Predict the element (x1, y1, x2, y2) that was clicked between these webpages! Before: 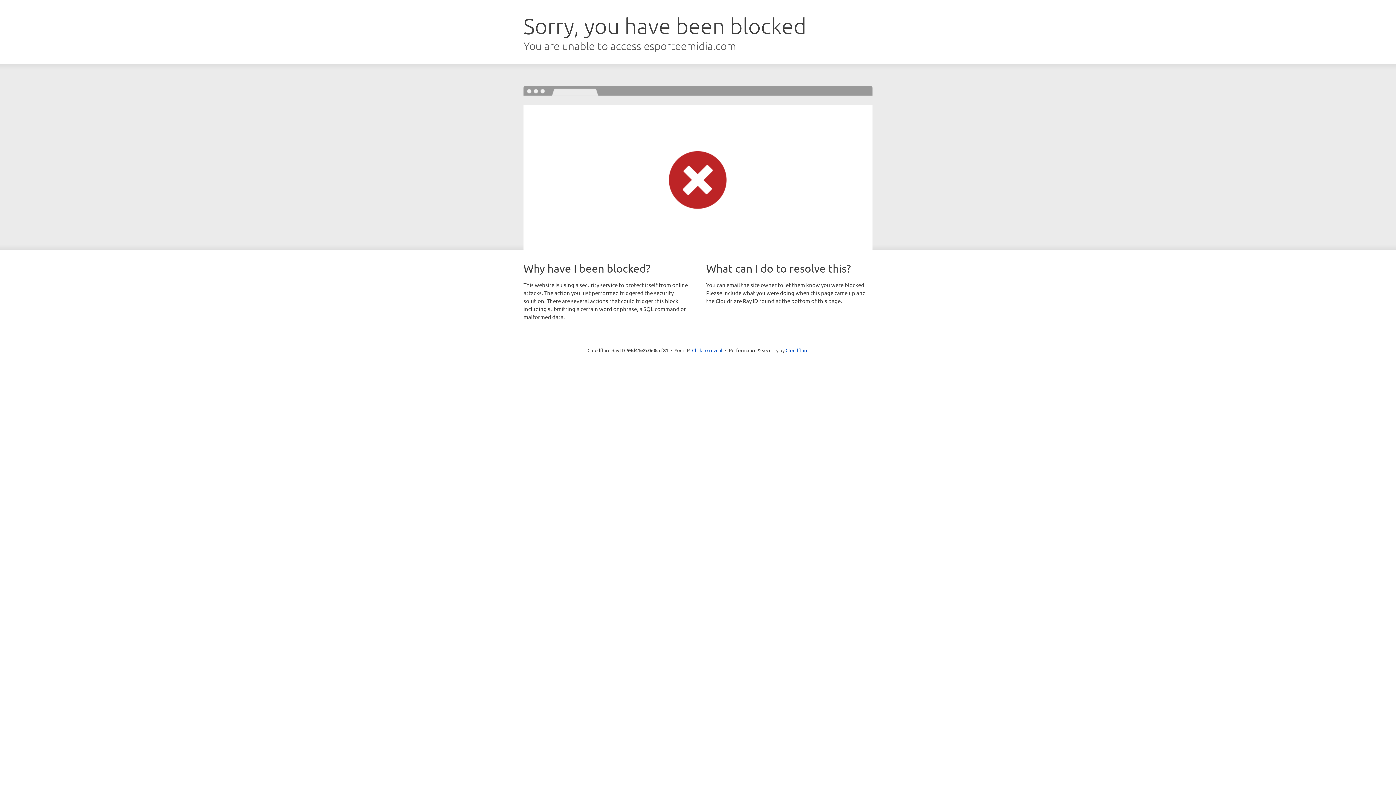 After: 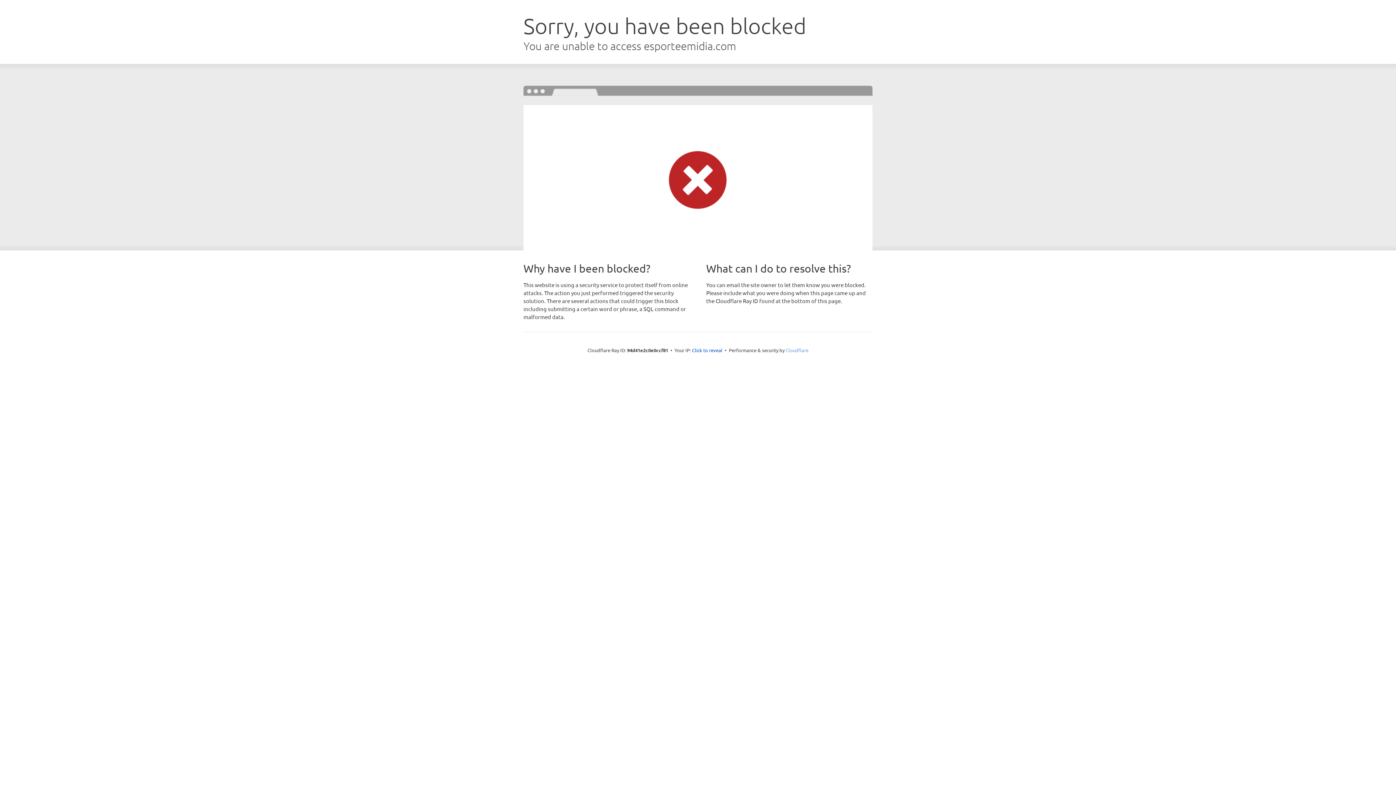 Action: bbox: (785, 347, 808, 353) label: Cloudflare